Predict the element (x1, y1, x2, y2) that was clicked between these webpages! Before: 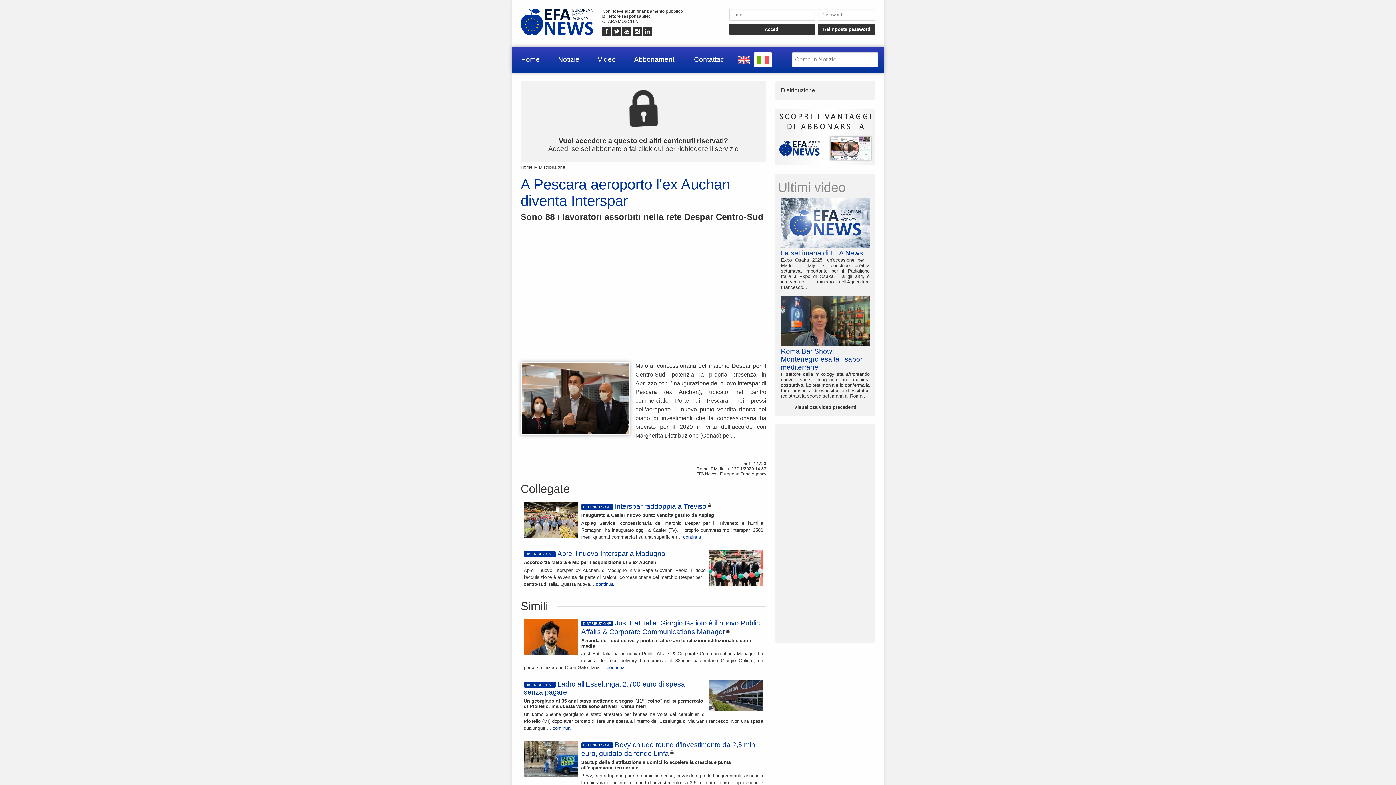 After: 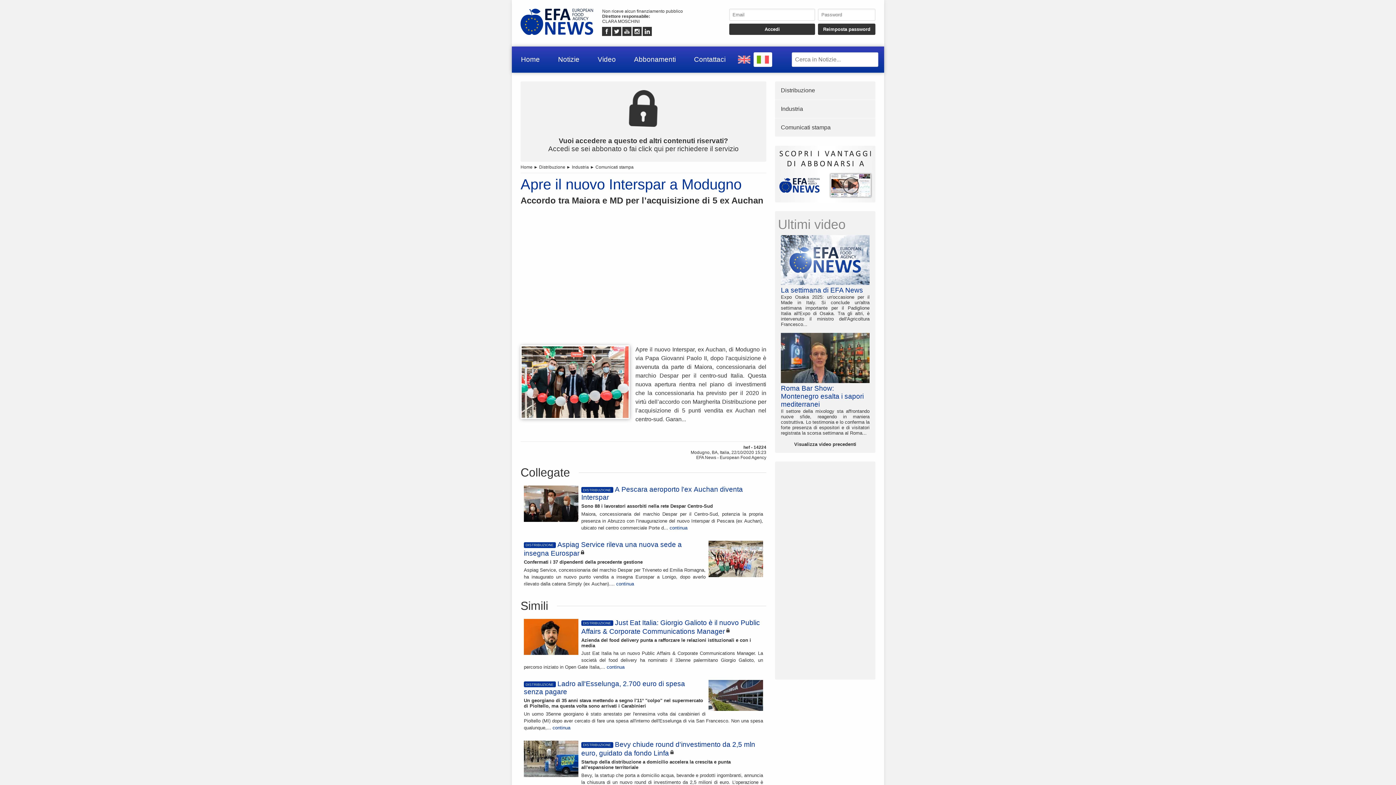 Action: bbox: (520, 546, 766, 594) label: DISTRIBUZIONEApre il nuovo Interspar a Modugno
Accordo tra Maiora e MD per l’acquisizione di 5 ex Auchan

Apre il nuovo Interspar, ex Auchan, di Modugno in via Papa Giovanni Paolo II, dopo l'acquisizione è avvenuta da parte di Maiora, concessionaria del marchio Despar per il centro-sud Italia. Questa nuova... continua